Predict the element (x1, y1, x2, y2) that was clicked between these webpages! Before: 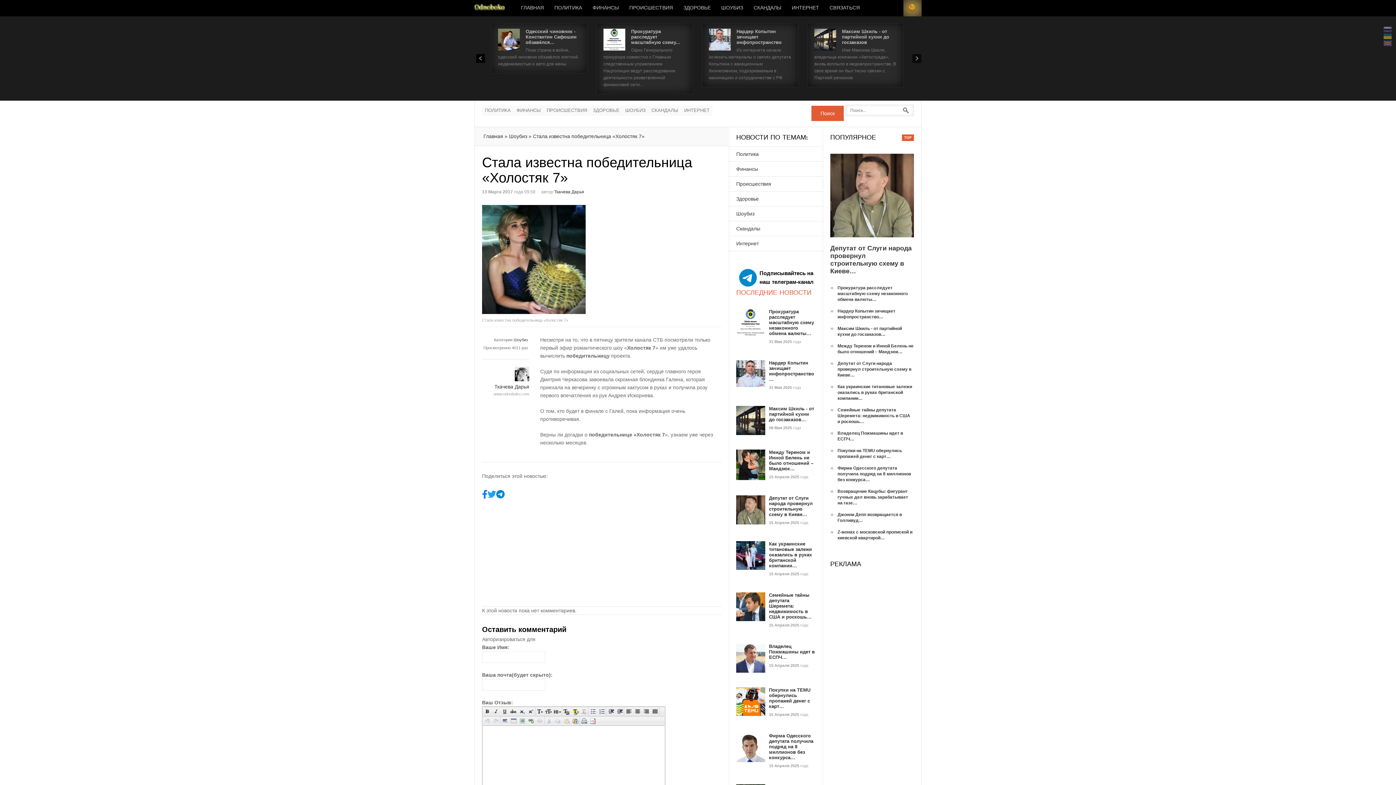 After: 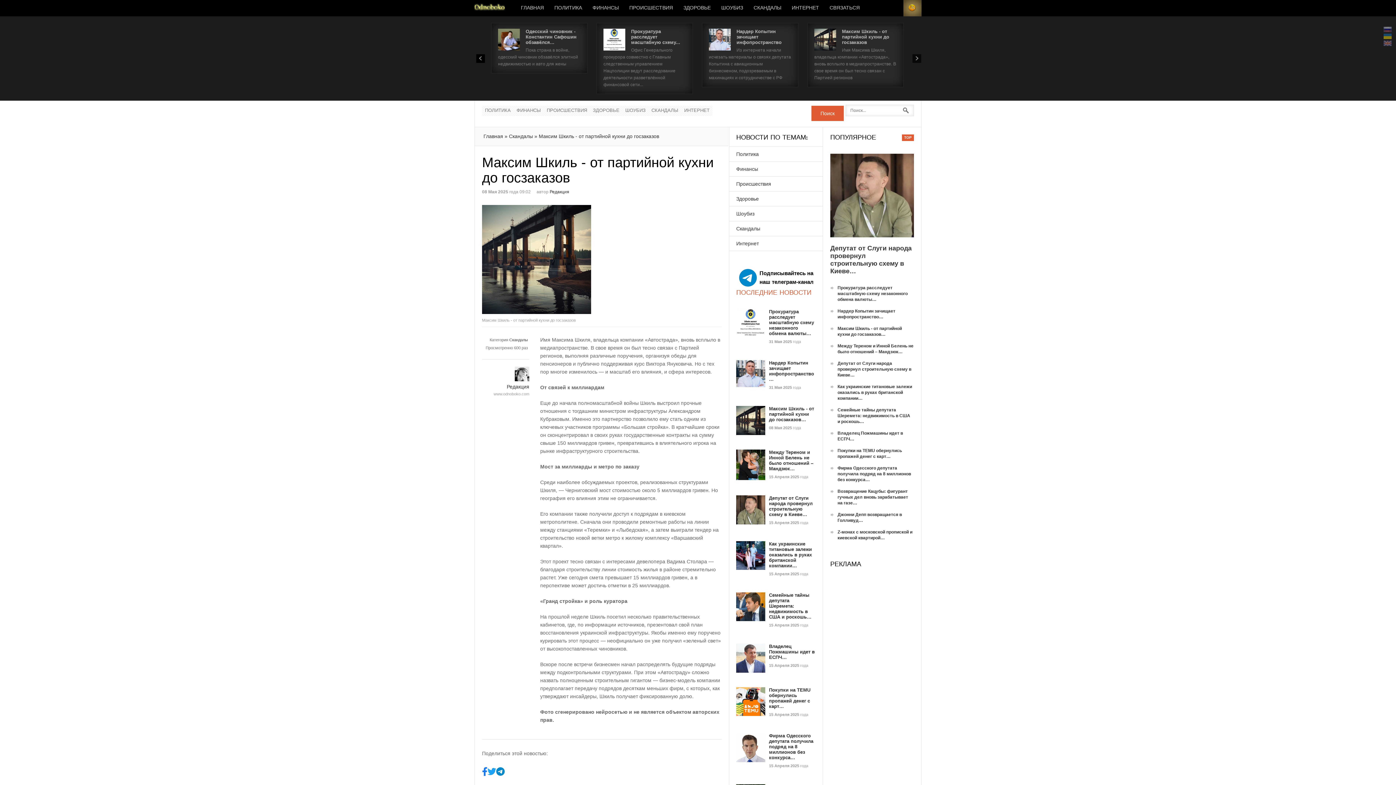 Action: label: Максим Шкиль - от партийной кухни до госзаказов… bbox: (769, 406, 814, 422)